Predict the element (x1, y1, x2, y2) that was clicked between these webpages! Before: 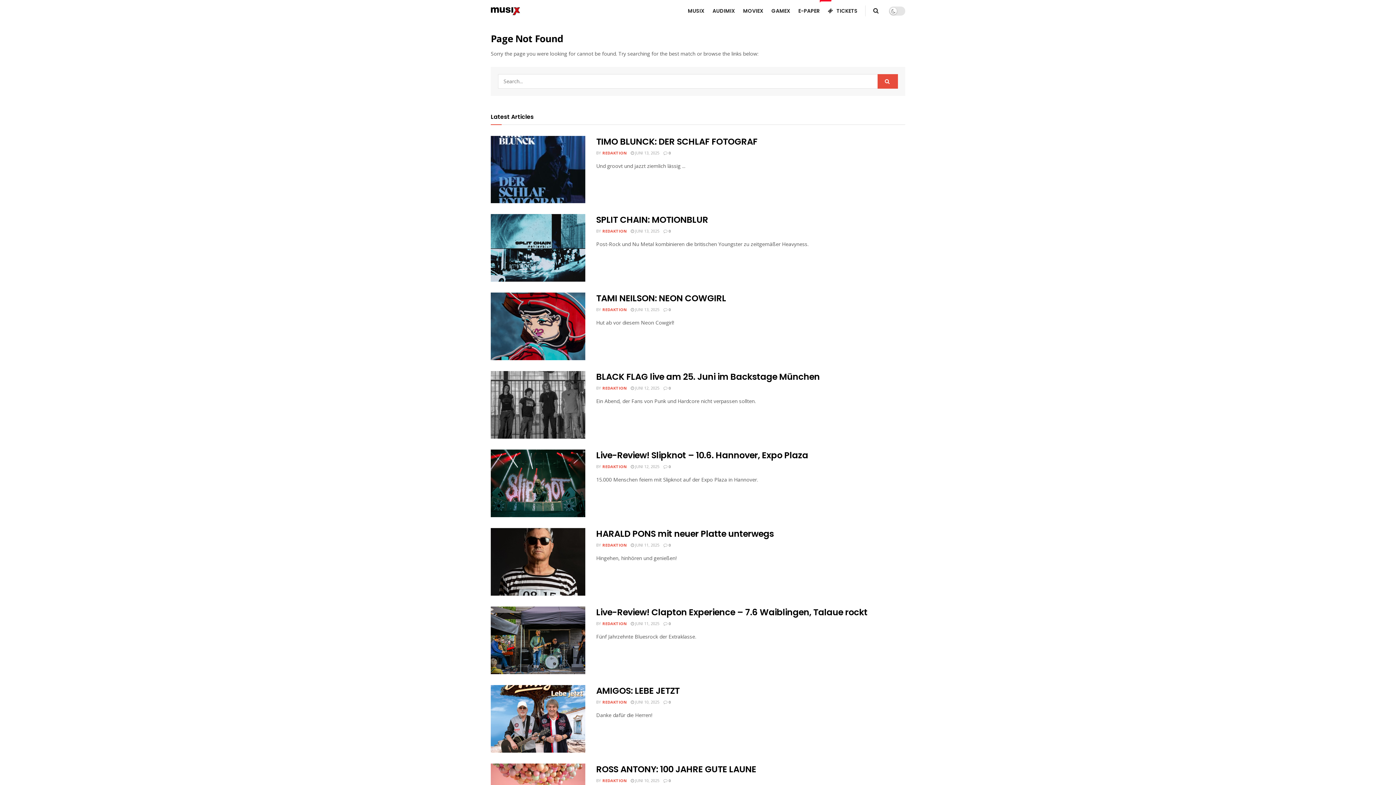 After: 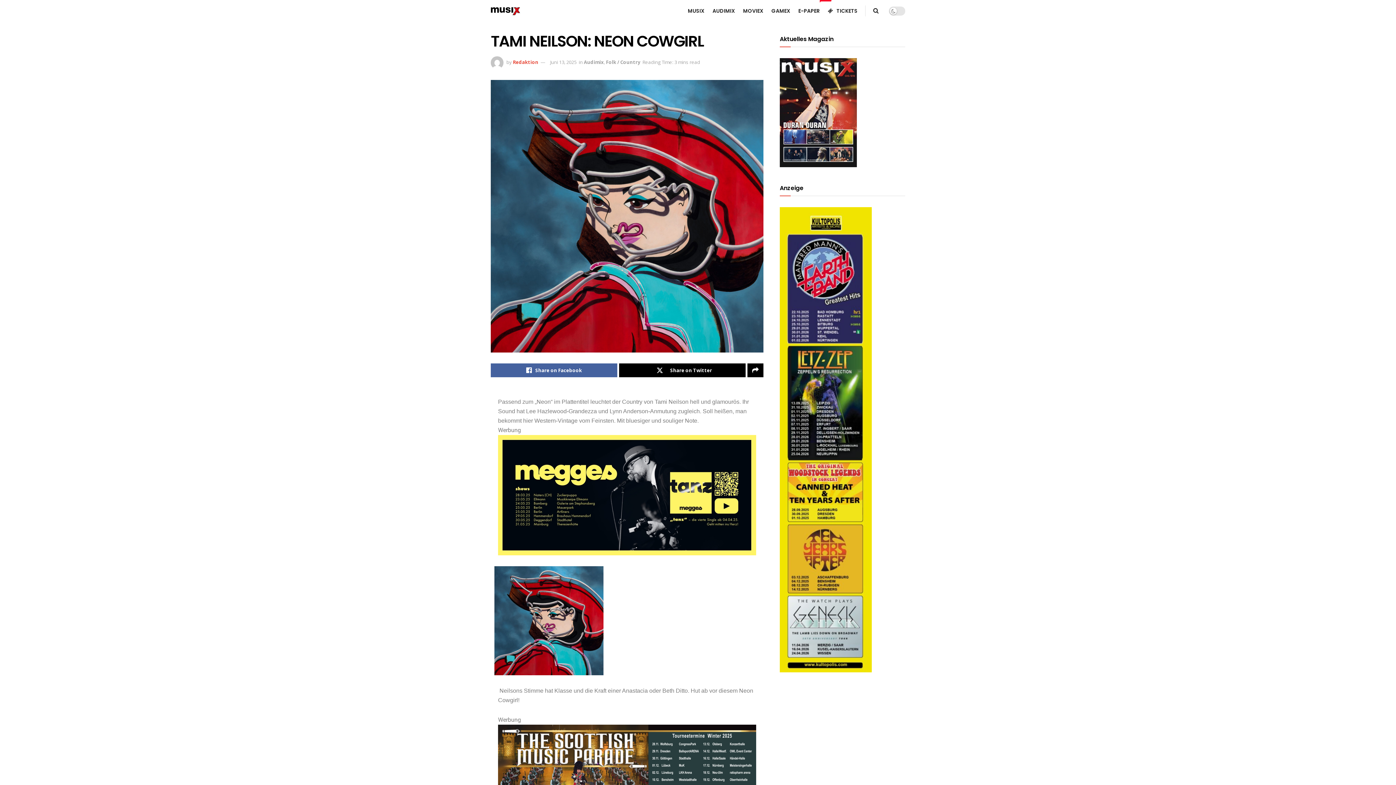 Action: bbox: (663, 307, 670, 312) label:  0